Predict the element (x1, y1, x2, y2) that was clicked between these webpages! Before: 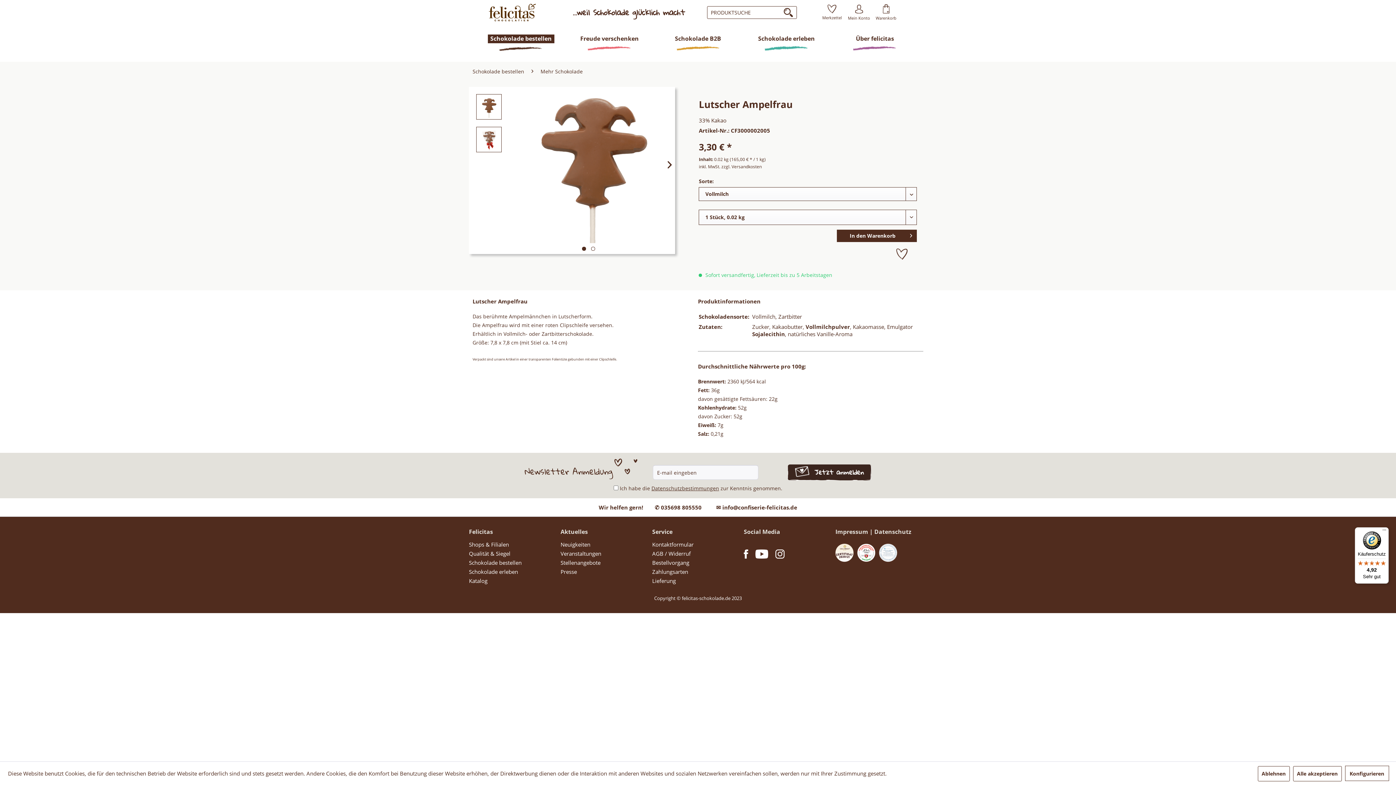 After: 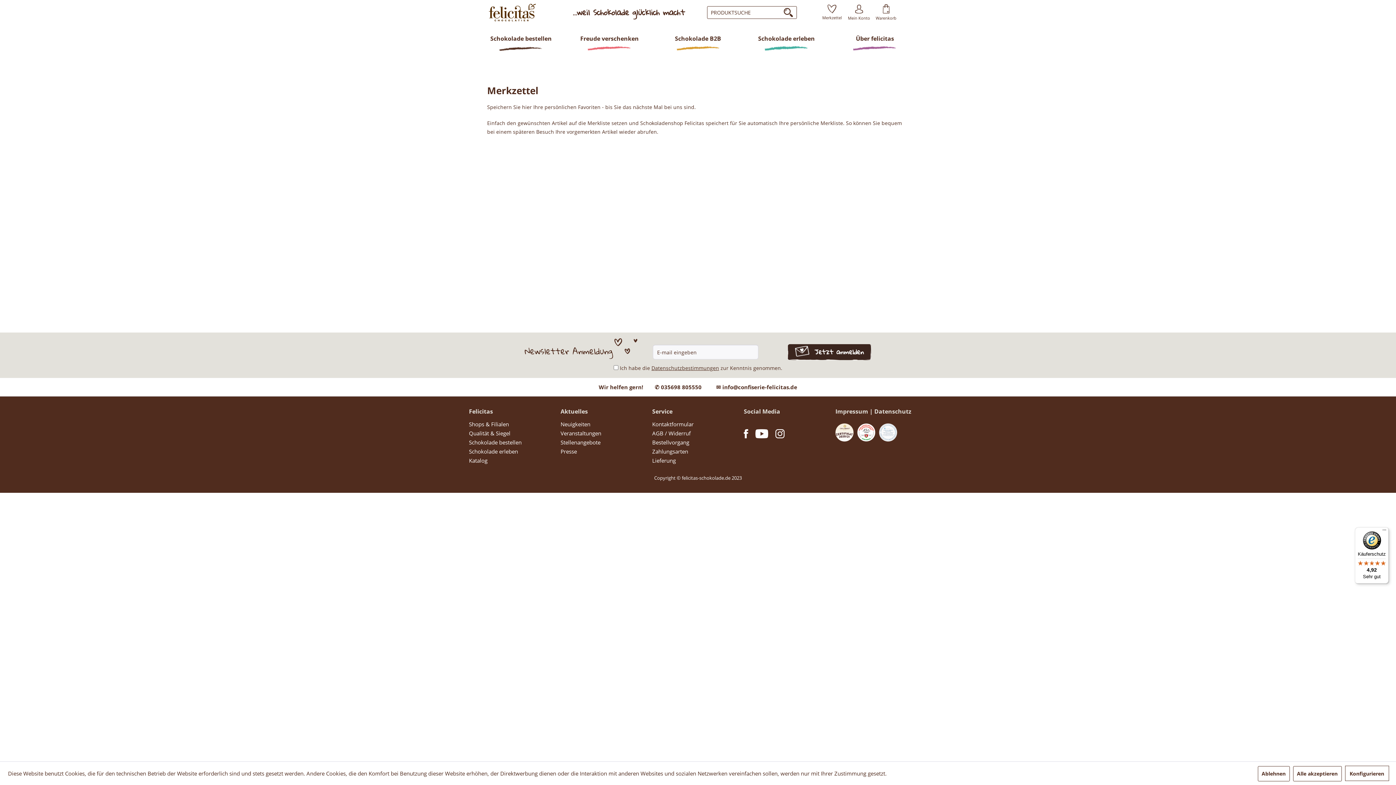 Action: bbox: (820, 3, 844, 18) label: Merkzettel